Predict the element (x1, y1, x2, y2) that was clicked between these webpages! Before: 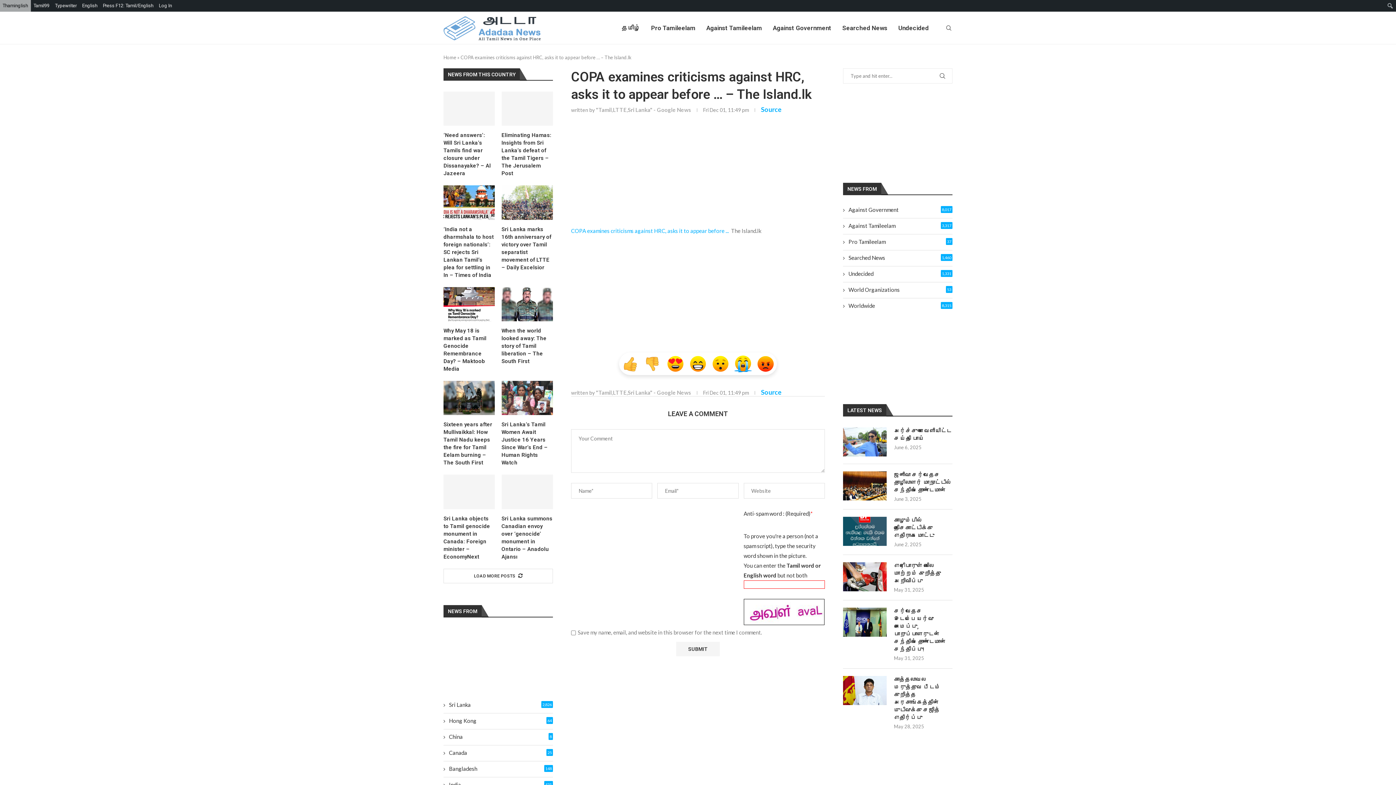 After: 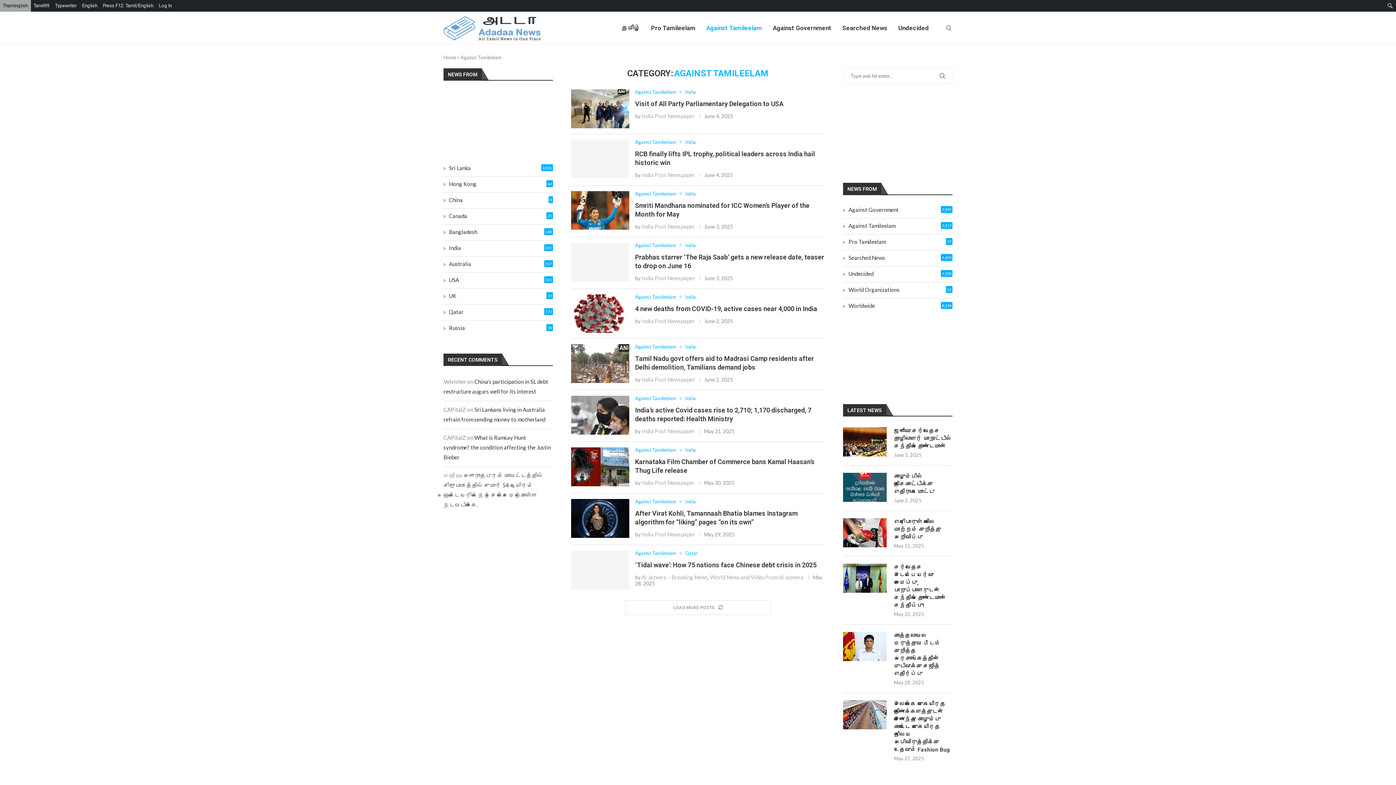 Action: label: Against Tamileelam bbox: (706, 12, 762, 44)